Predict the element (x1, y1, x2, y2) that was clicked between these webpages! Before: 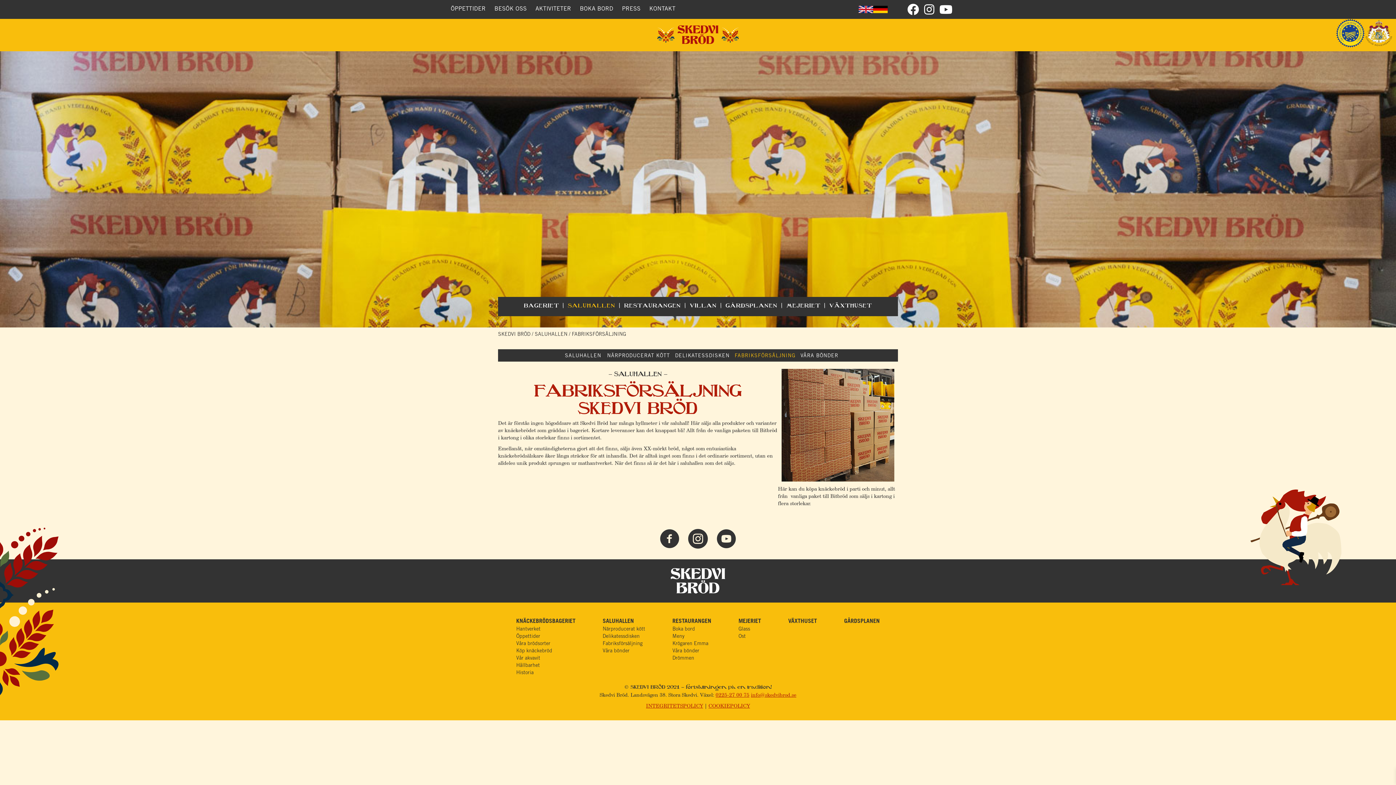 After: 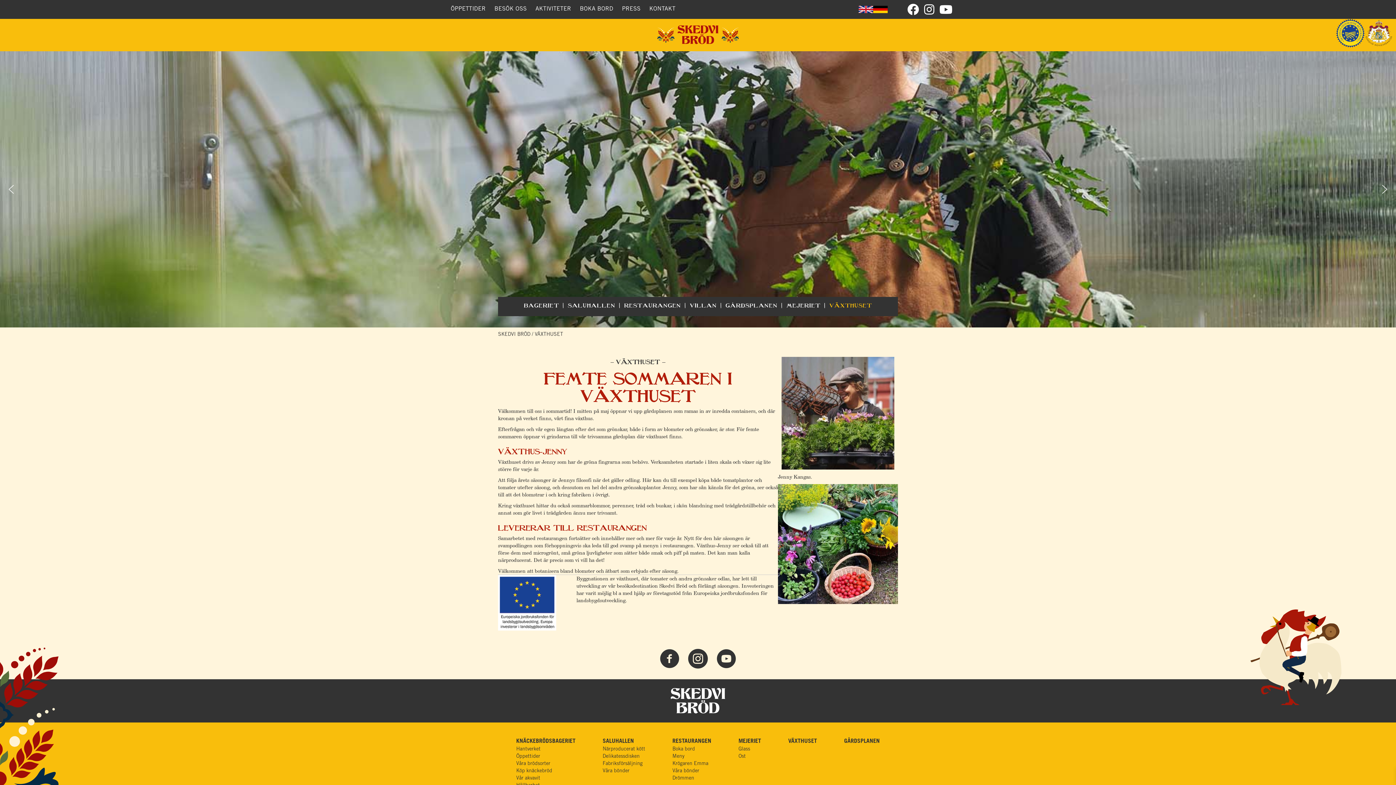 Action: bbox: (829, 297, 872, 316) label: VÄXTHUSET